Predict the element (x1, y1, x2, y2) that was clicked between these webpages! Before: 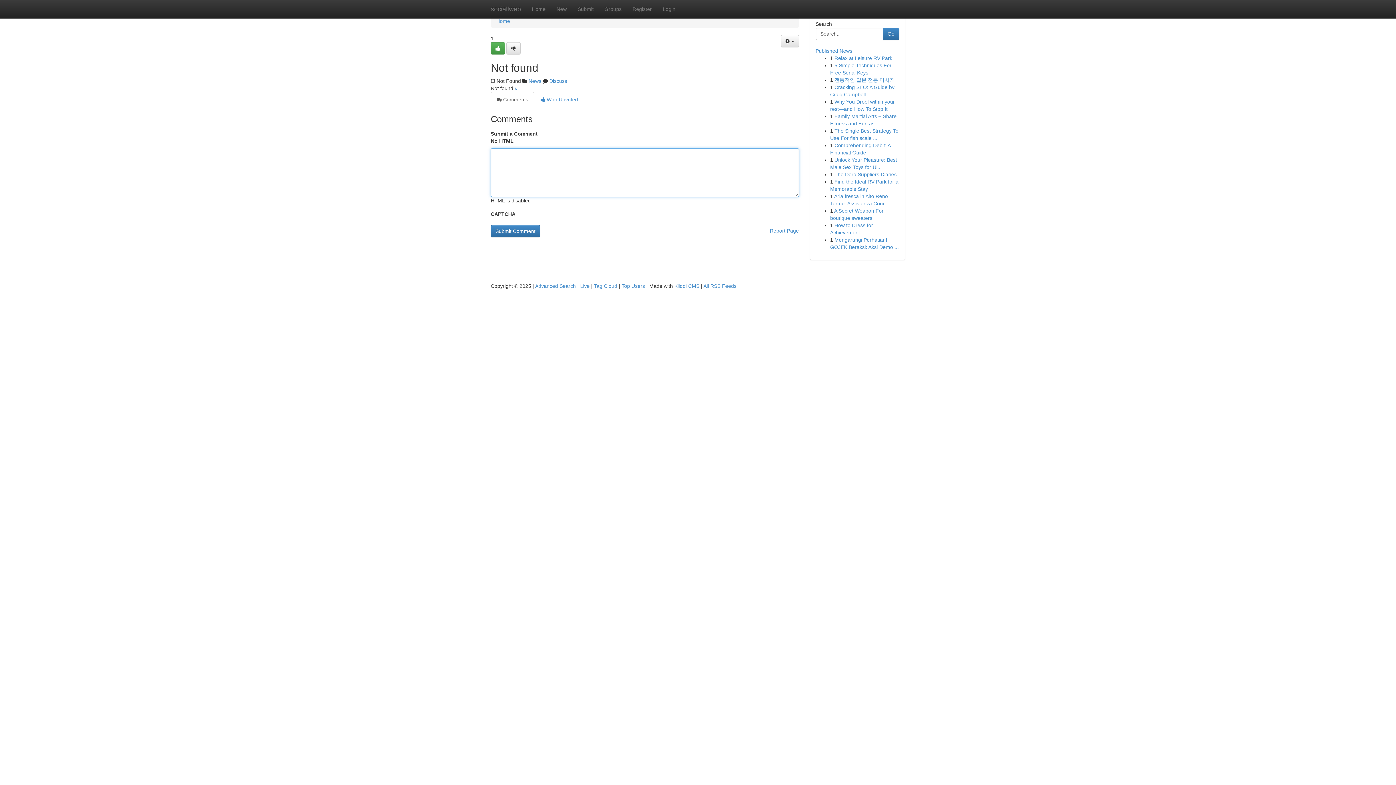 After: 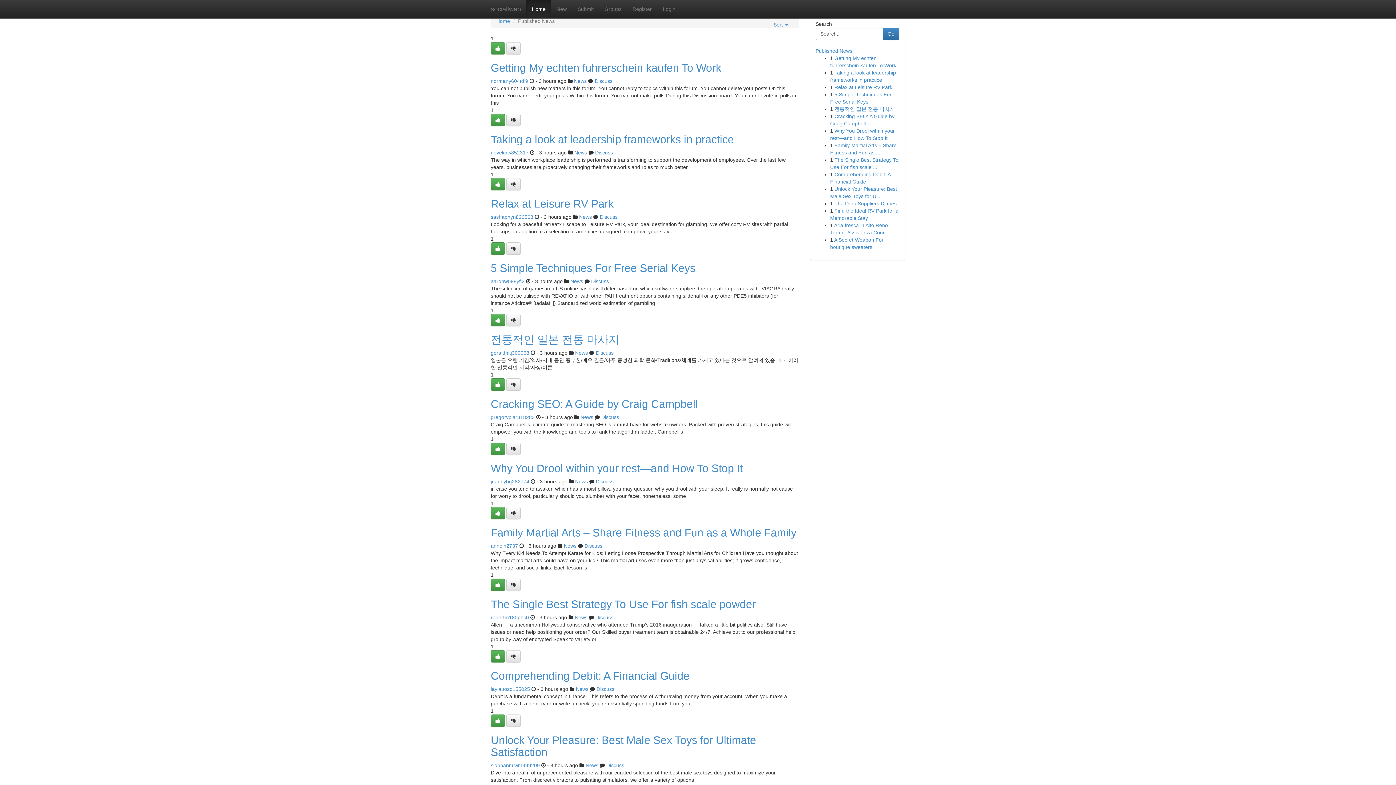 Action: label: Home bbox: (526, 0, 551, 18)